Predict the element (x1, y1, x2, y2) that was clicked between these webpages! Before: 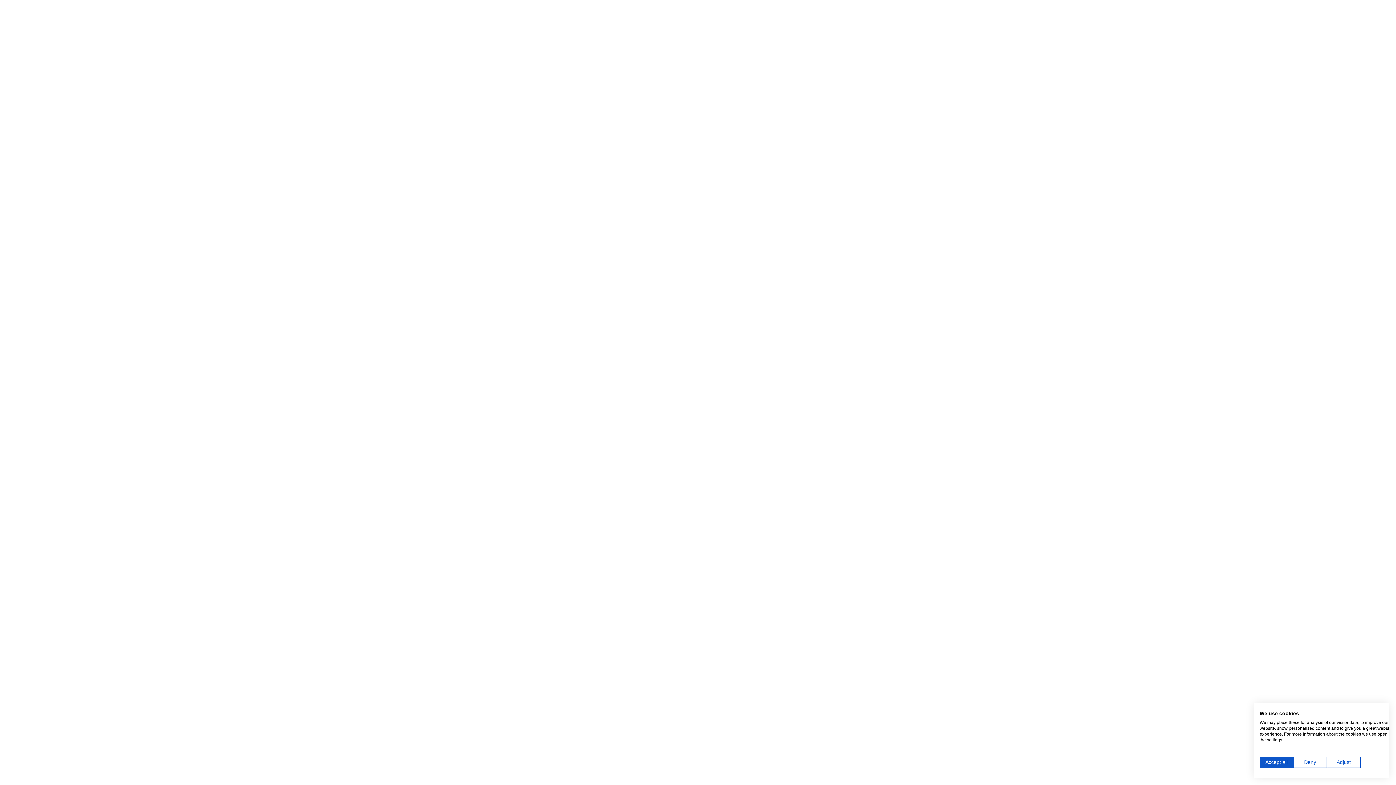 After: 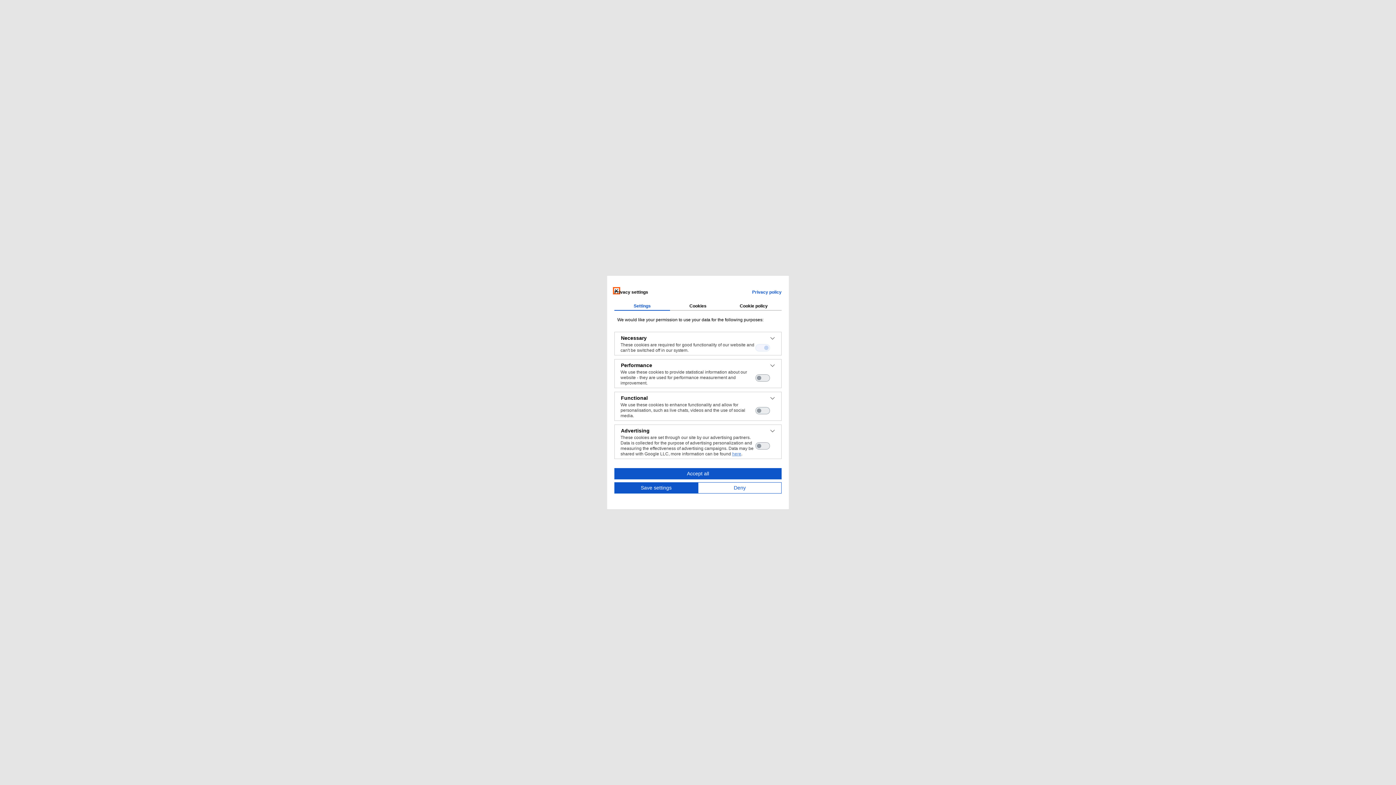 Action: label: Adjust cookie preferences bbox: (1327, 757, 1360, 768)